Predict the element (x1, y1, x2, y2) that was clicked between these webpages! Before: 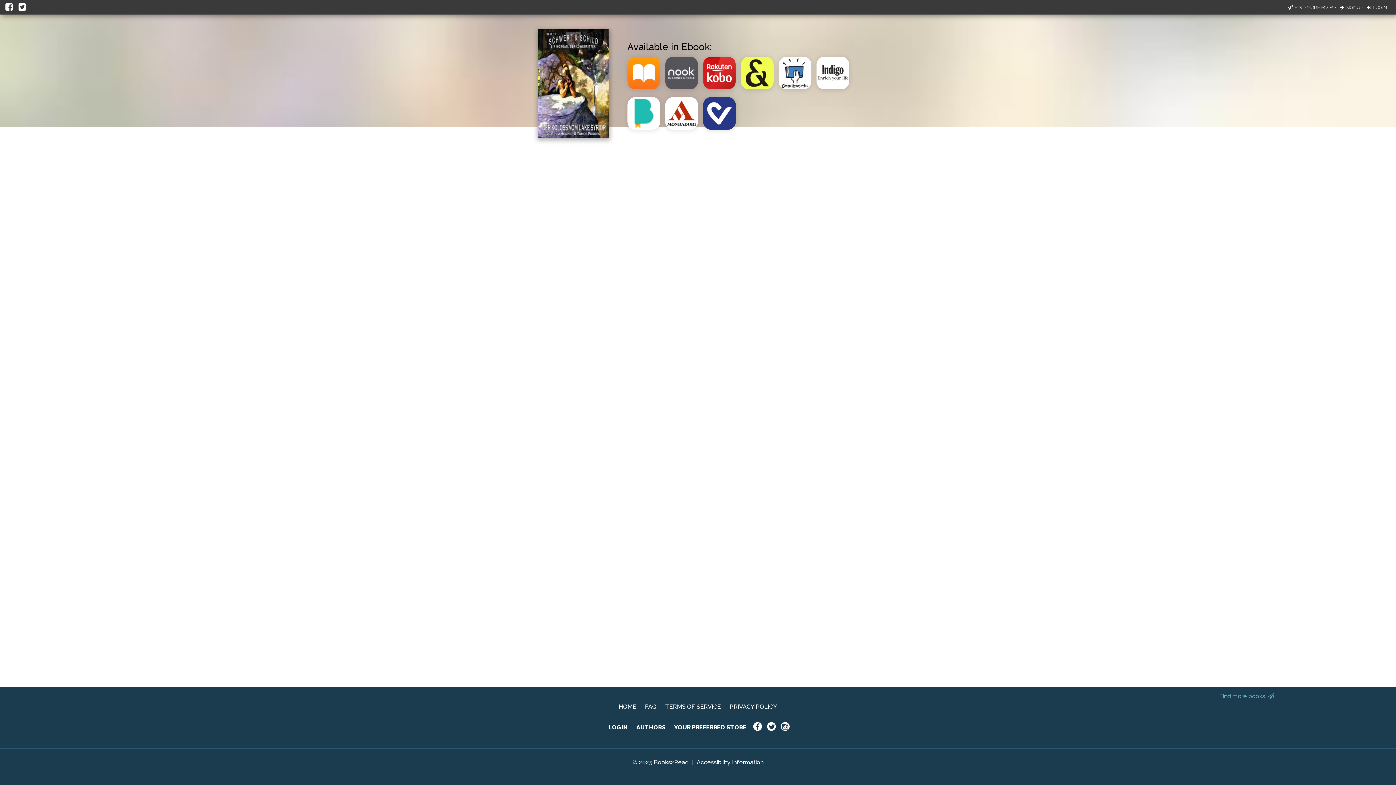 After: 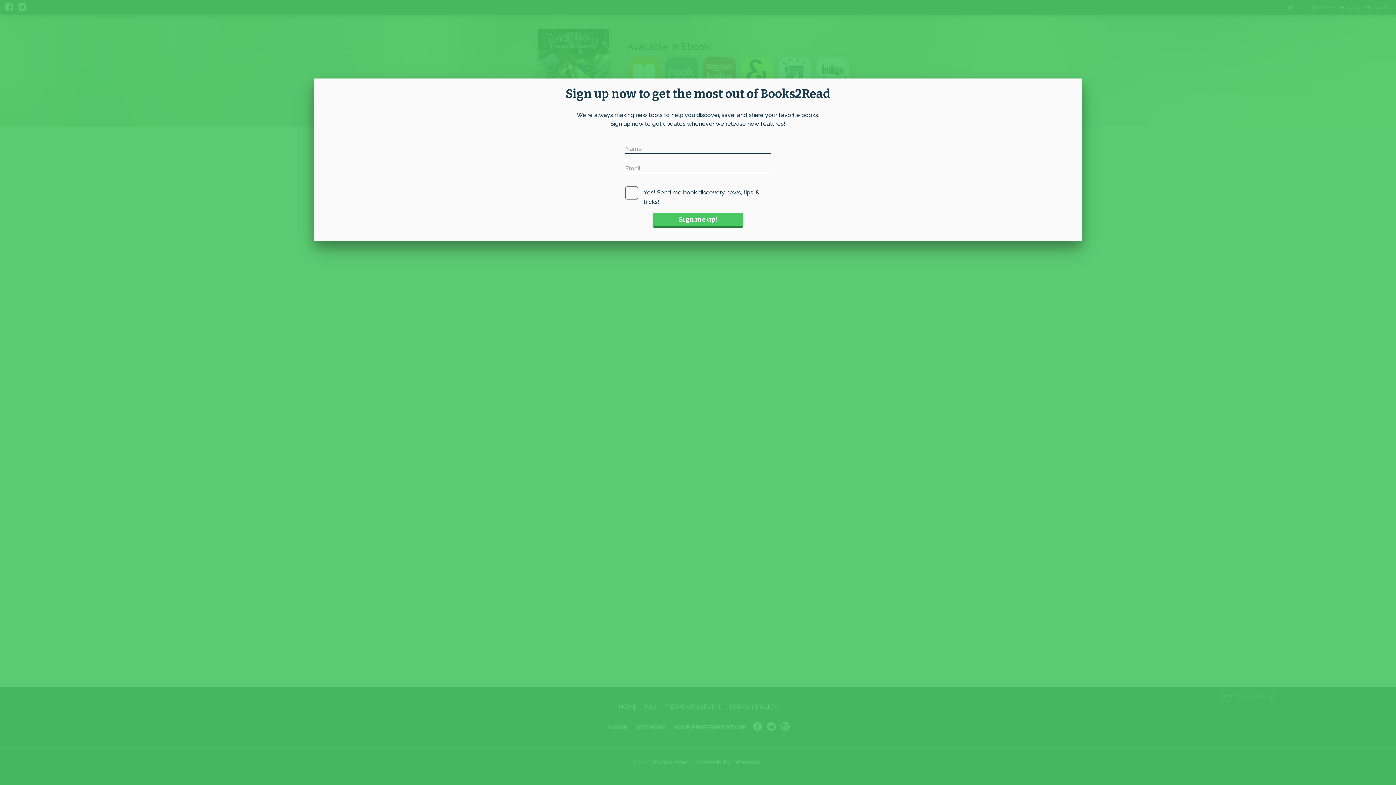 Action: bbox: (1288, 3, 1336, 10) label: FIND MORE BOOKS